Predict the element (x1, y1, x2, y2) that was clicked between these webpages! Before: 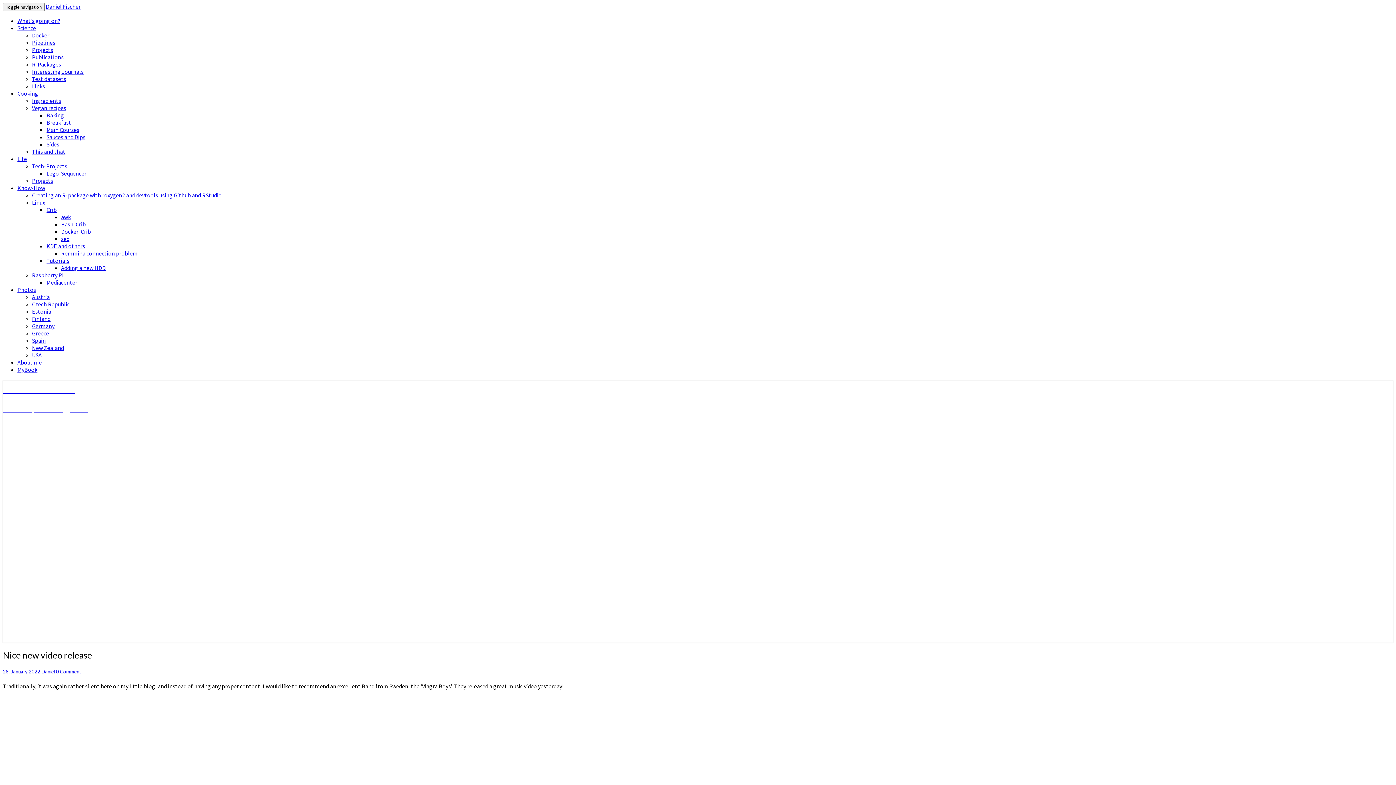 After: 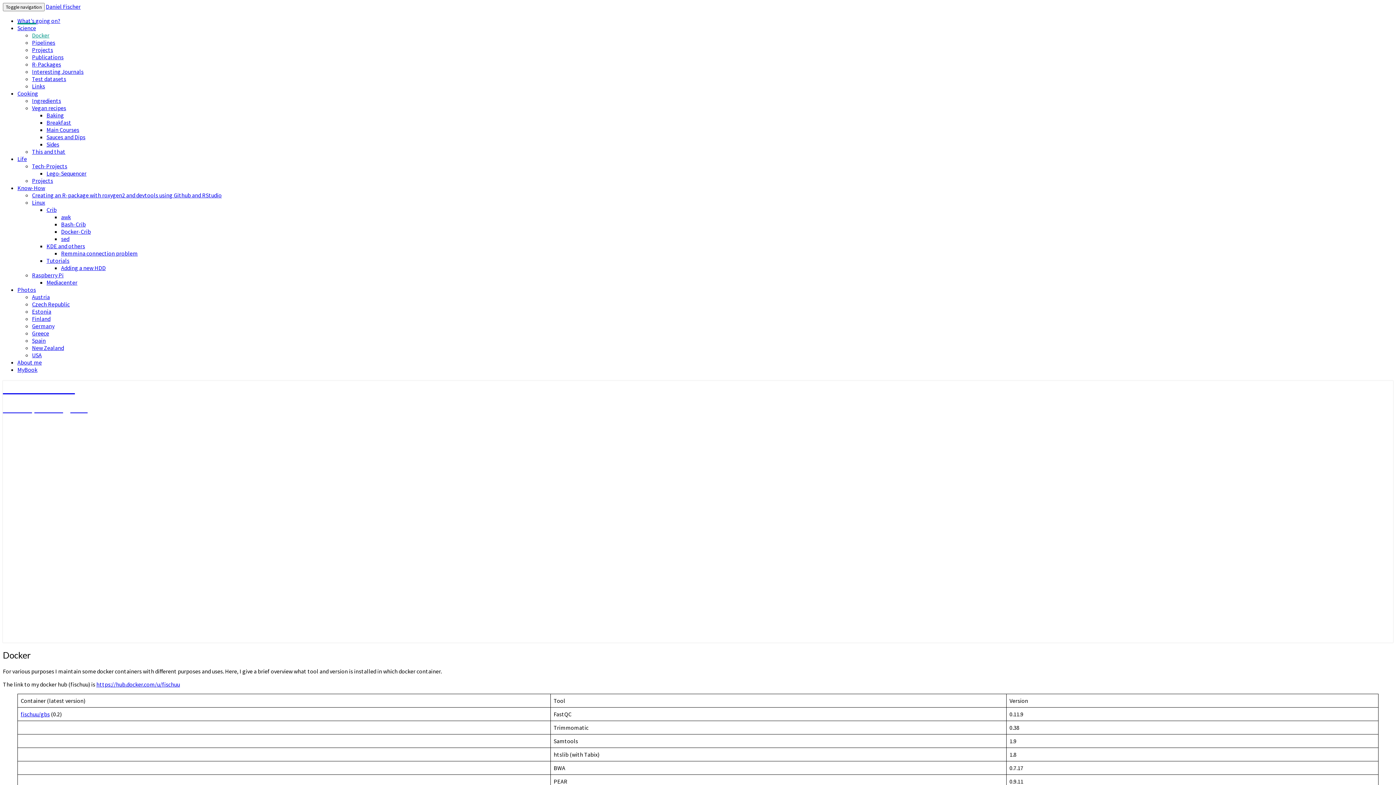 Action: label: Docker bbox: (32, 31, 49, 38)